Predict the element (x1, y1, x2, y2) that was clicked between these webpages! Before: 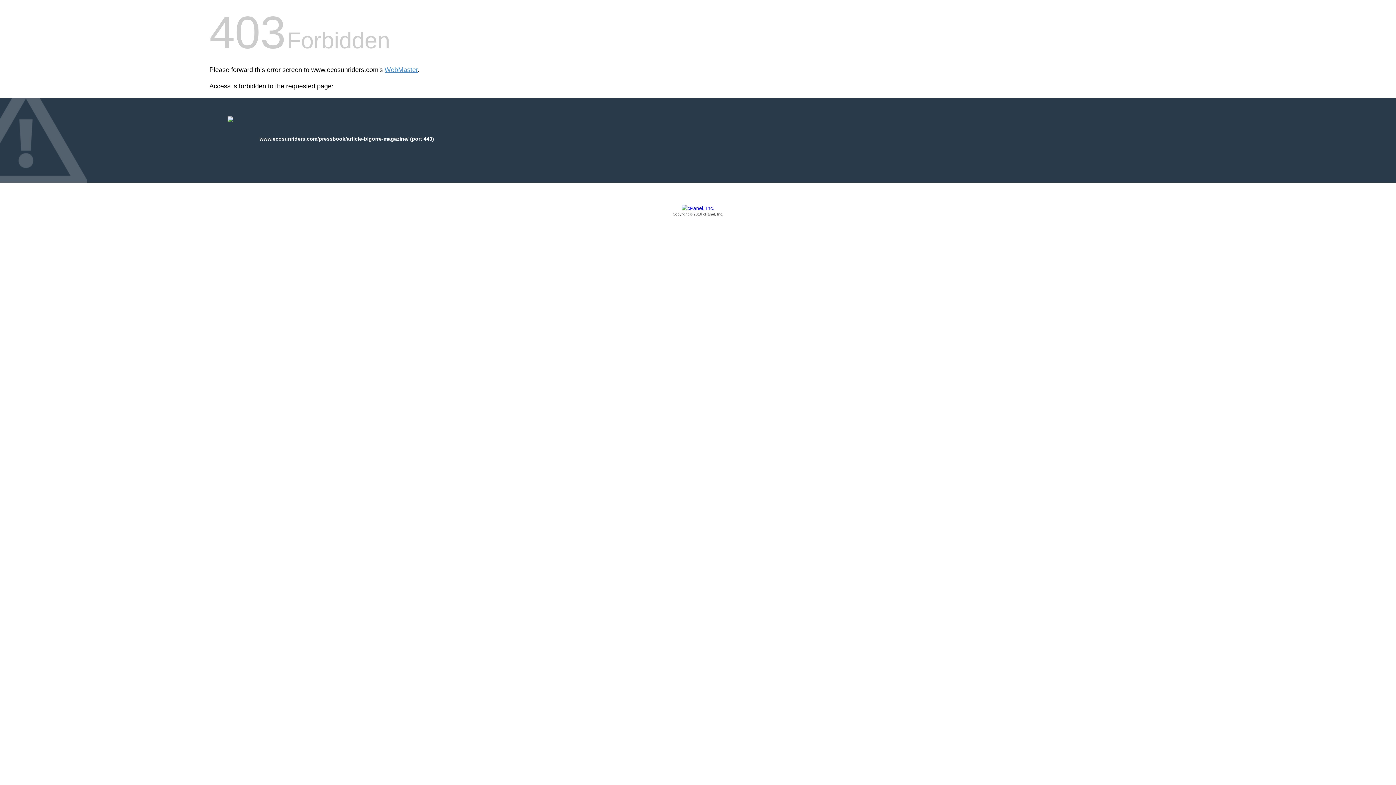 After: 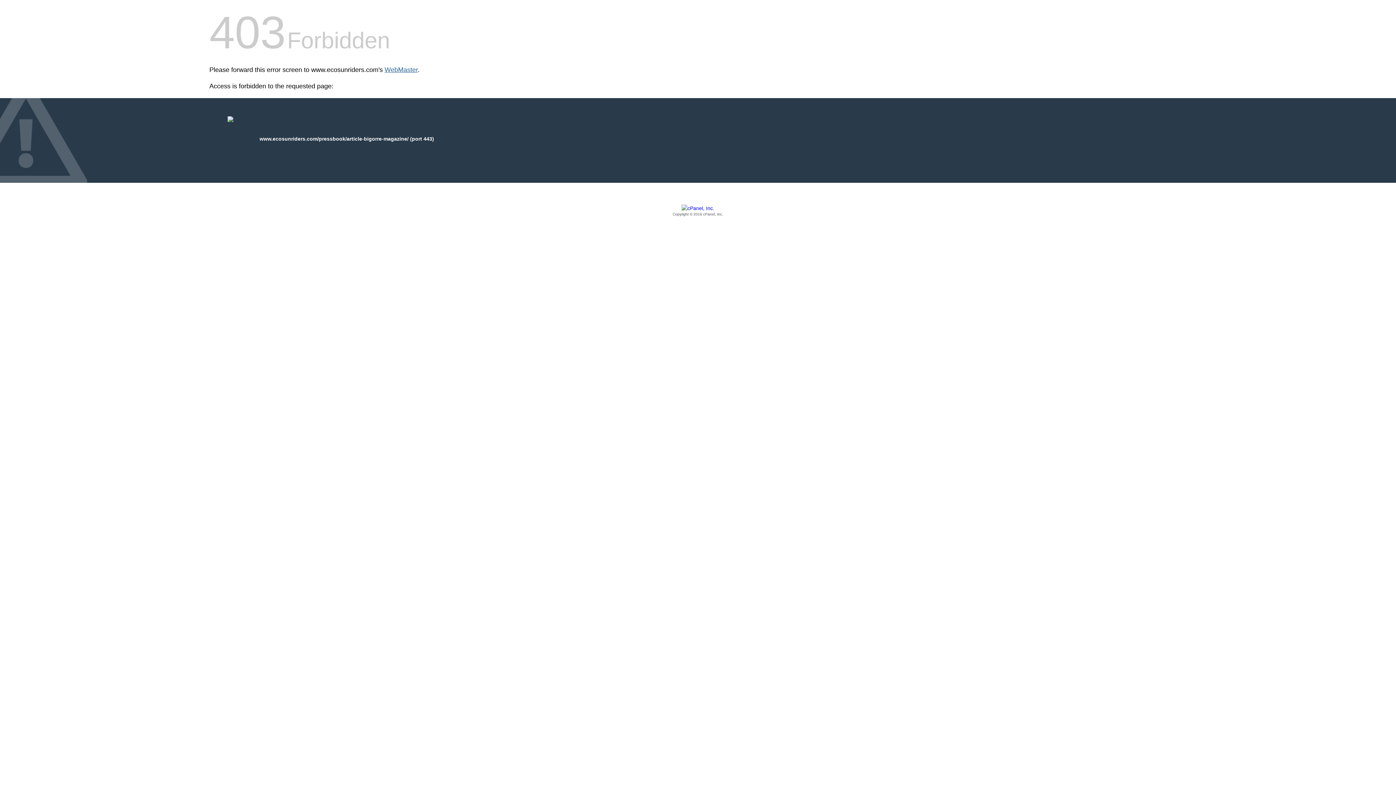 Action: bbox: (384, 66, 417, 73) label: WebMaster